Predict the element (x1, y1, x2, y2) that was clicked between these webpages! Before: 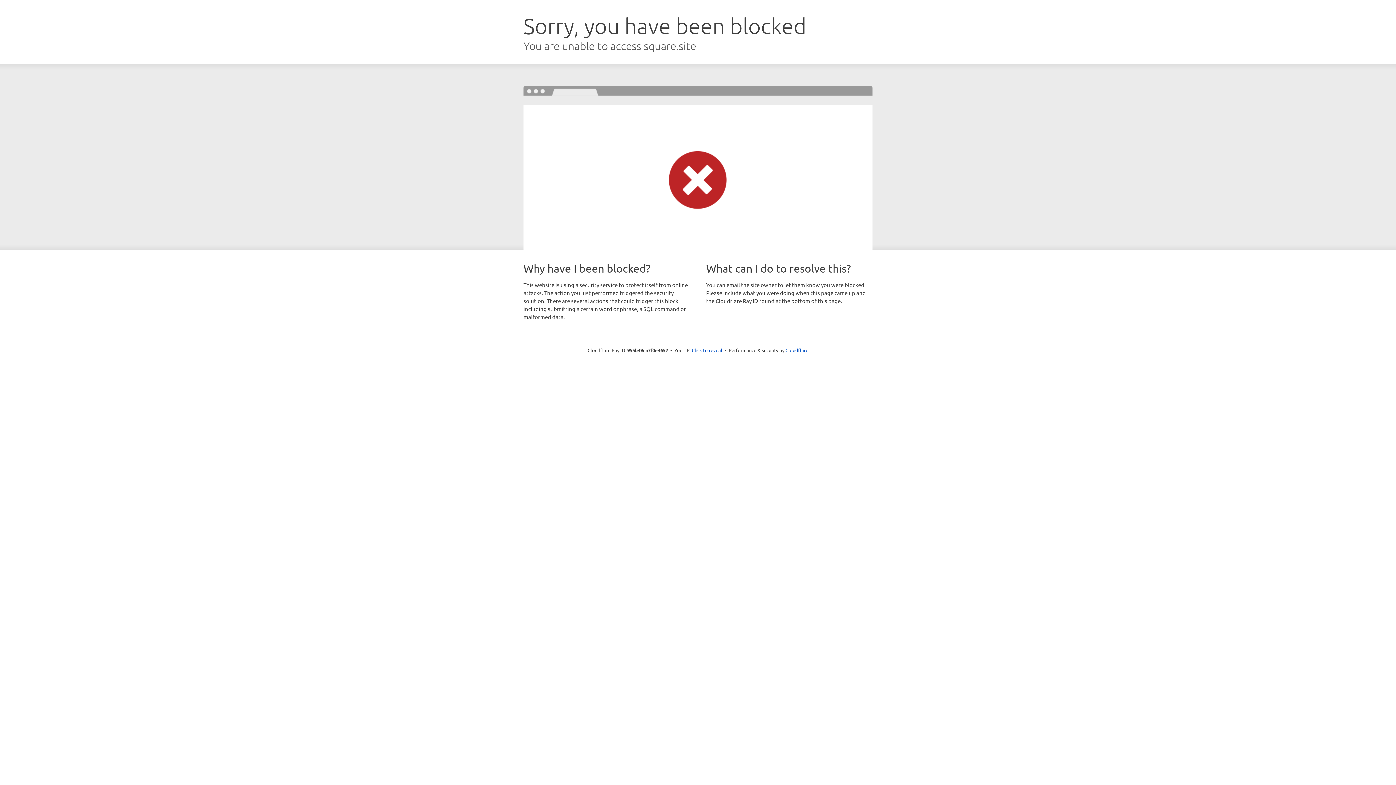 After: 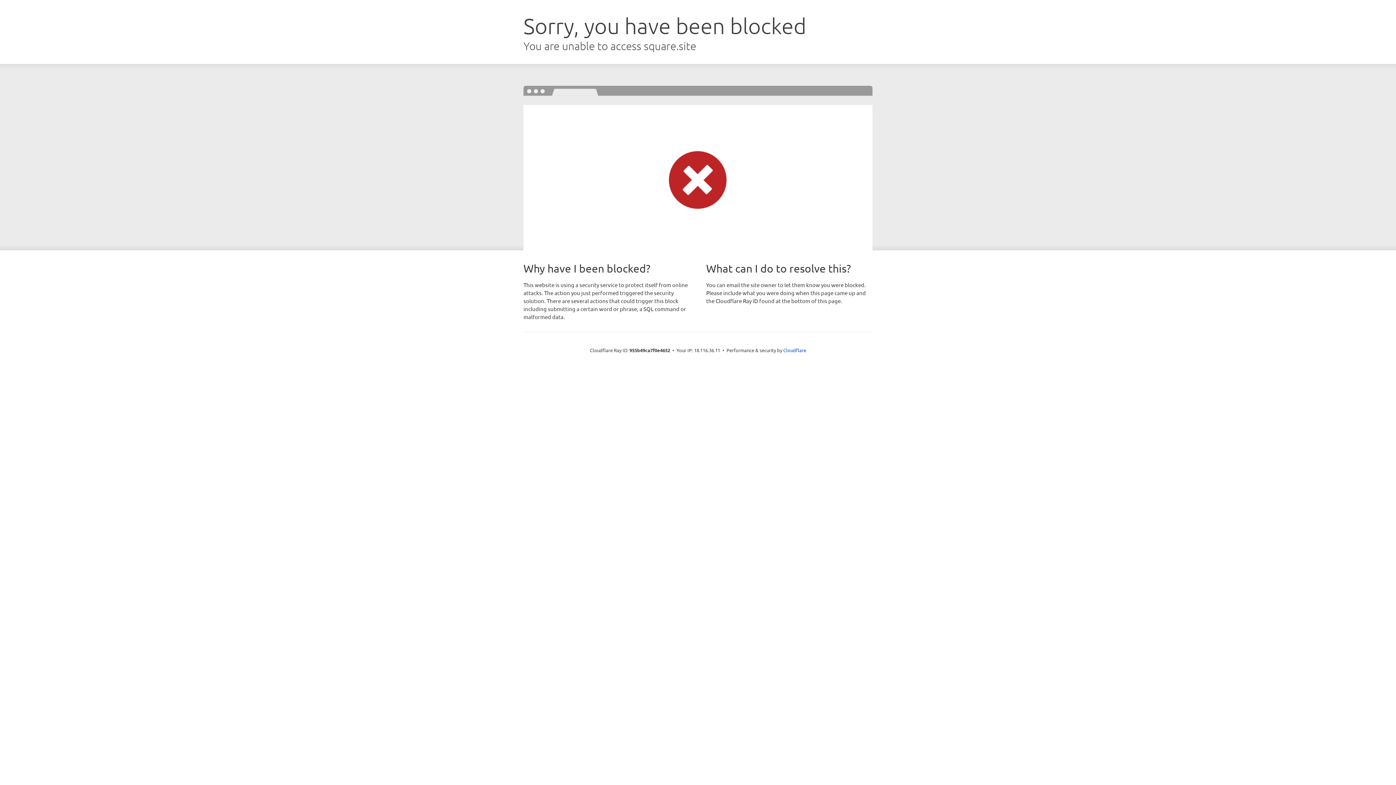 Action: bbox: (692, 346, 722, 353) label: Click to reveal